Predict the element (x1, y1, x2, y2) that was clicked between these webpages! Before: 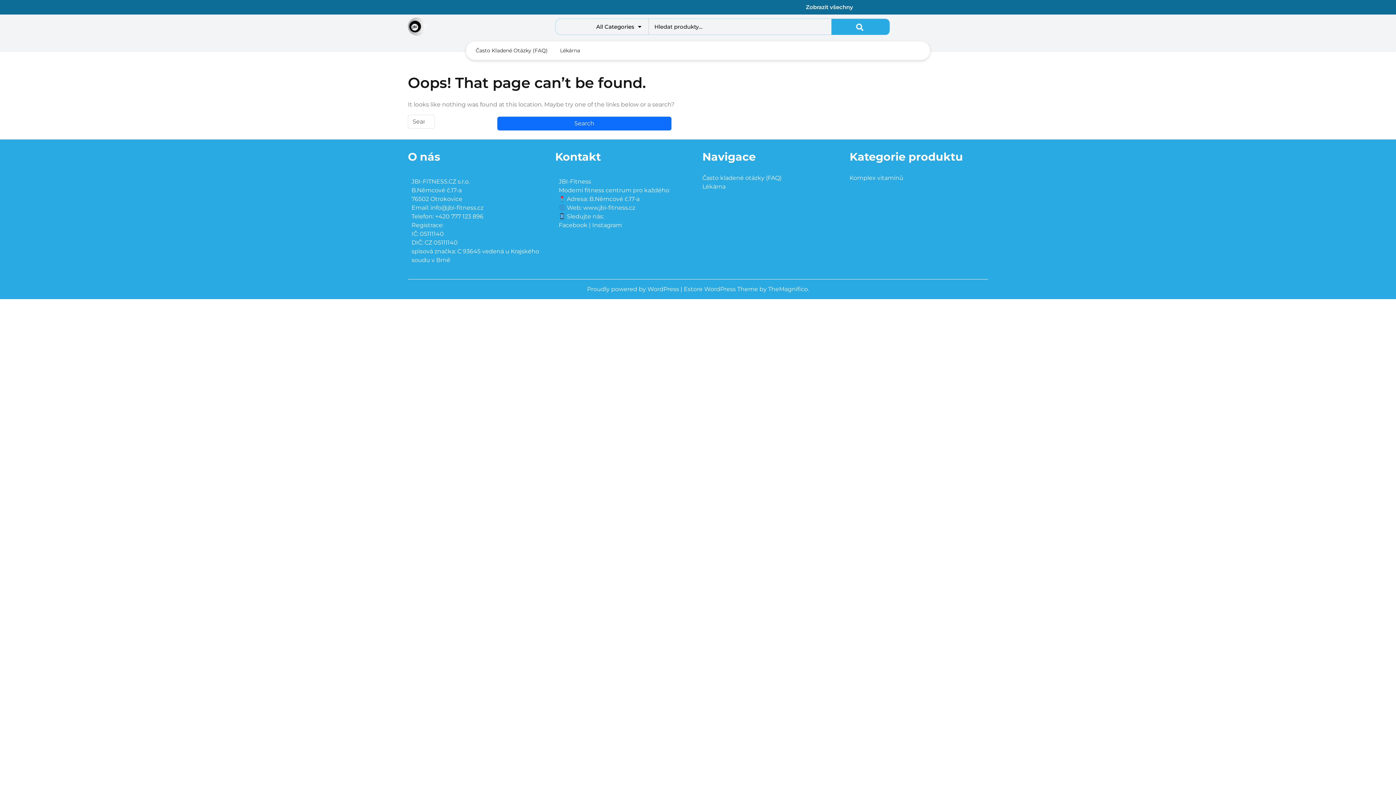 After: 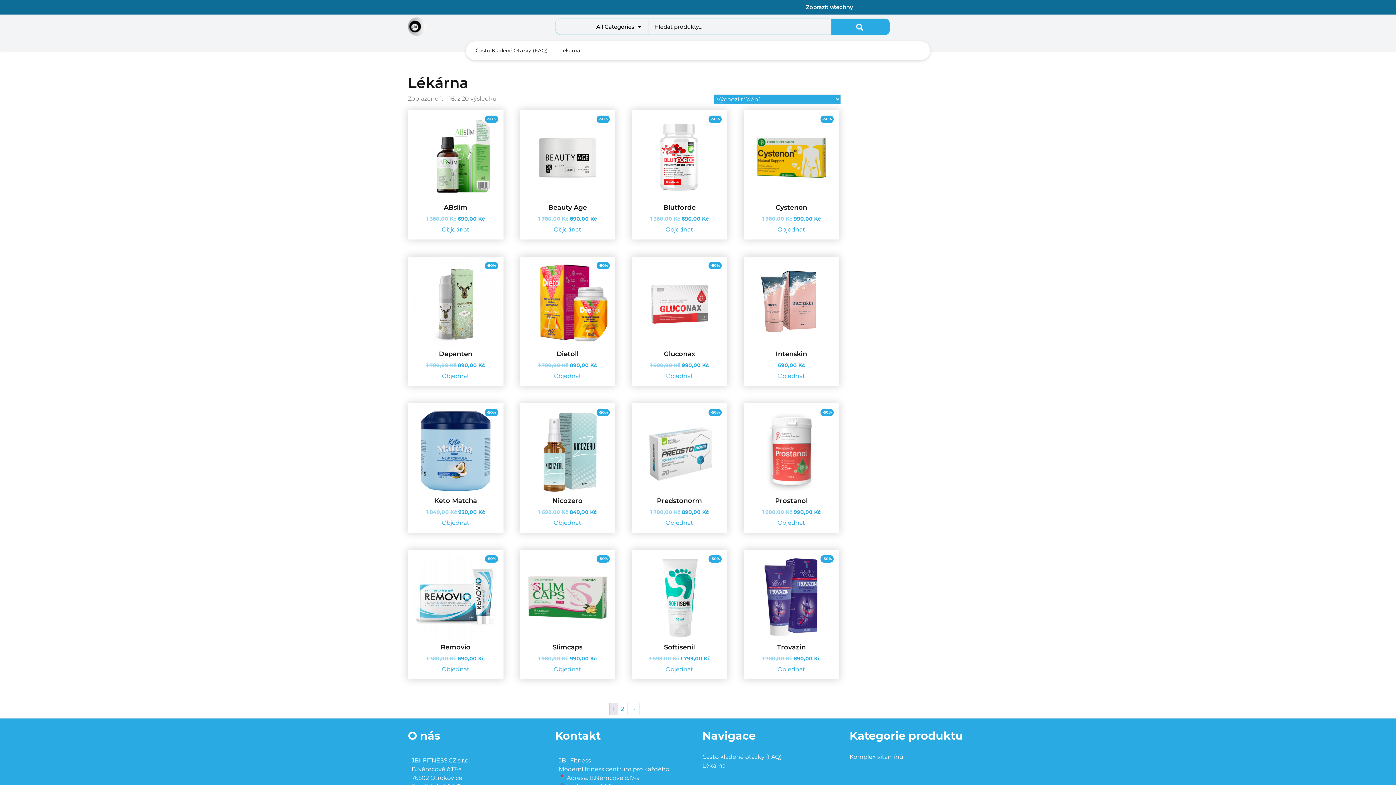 Action: bbox: (408, 22, 426, 29)